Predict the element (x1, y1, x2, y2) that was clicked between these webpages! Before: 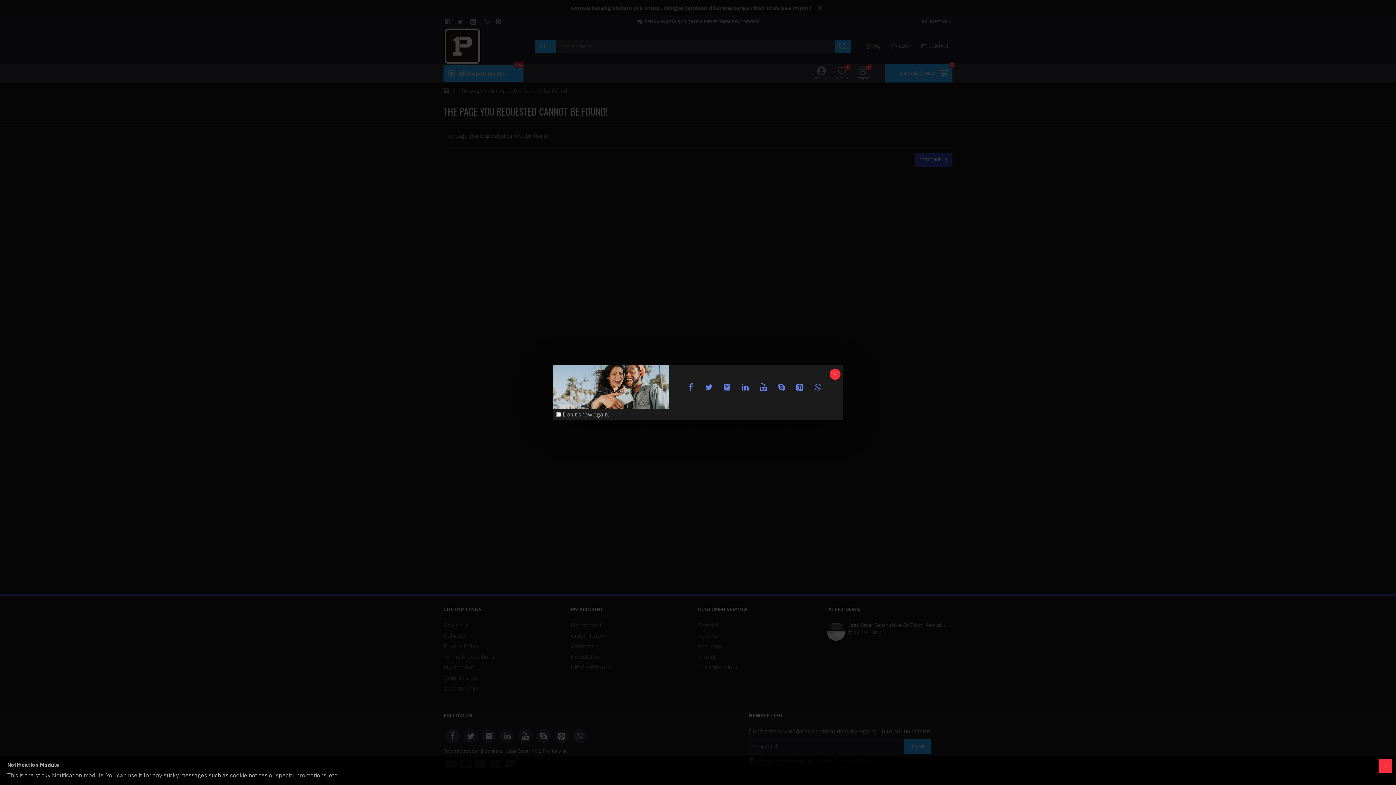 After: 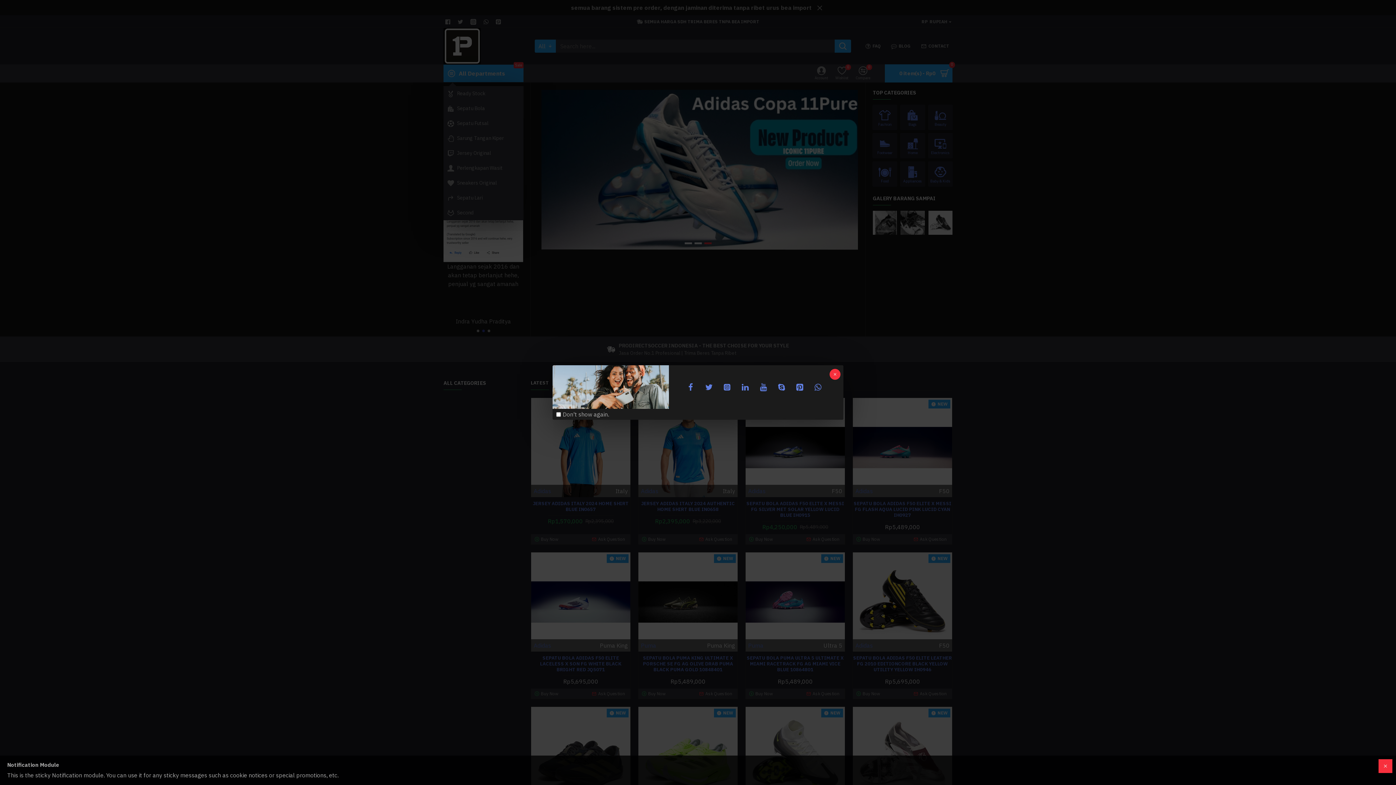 Action: bbox: (701, 380, 715, 394)